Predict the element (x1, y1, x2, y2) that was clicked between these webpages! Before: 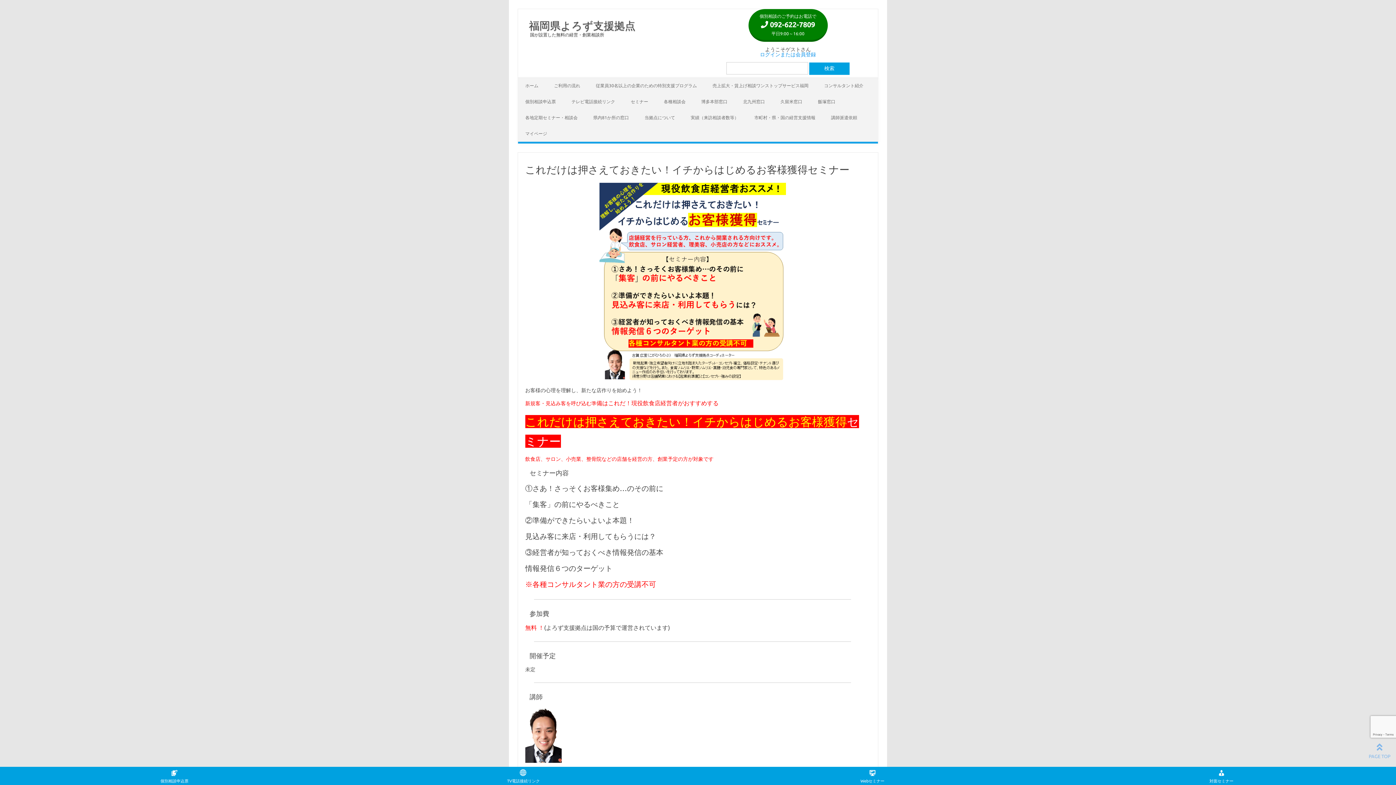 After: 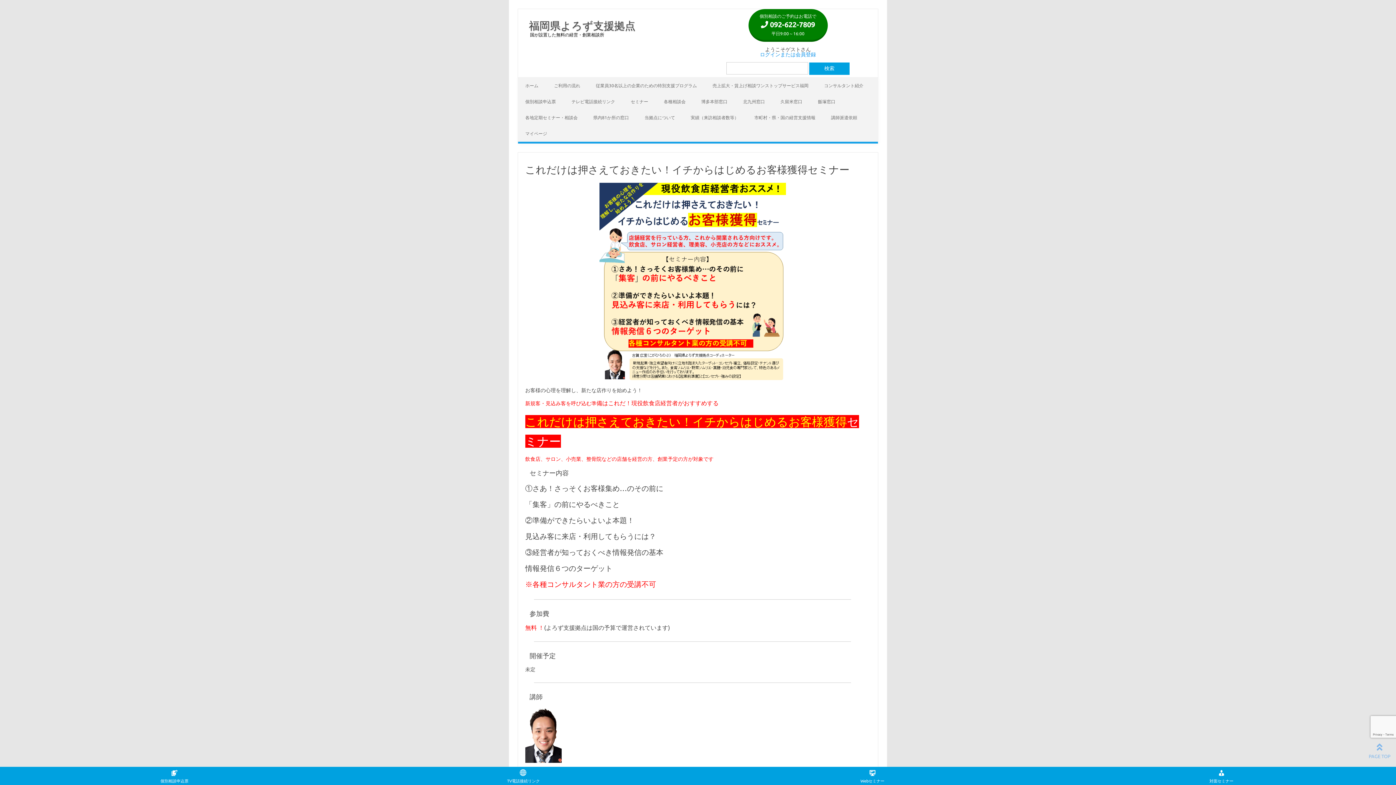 Action: label: 国が設置した無料の経営・創業相談所 bbox: (523, 32, 604, 37)